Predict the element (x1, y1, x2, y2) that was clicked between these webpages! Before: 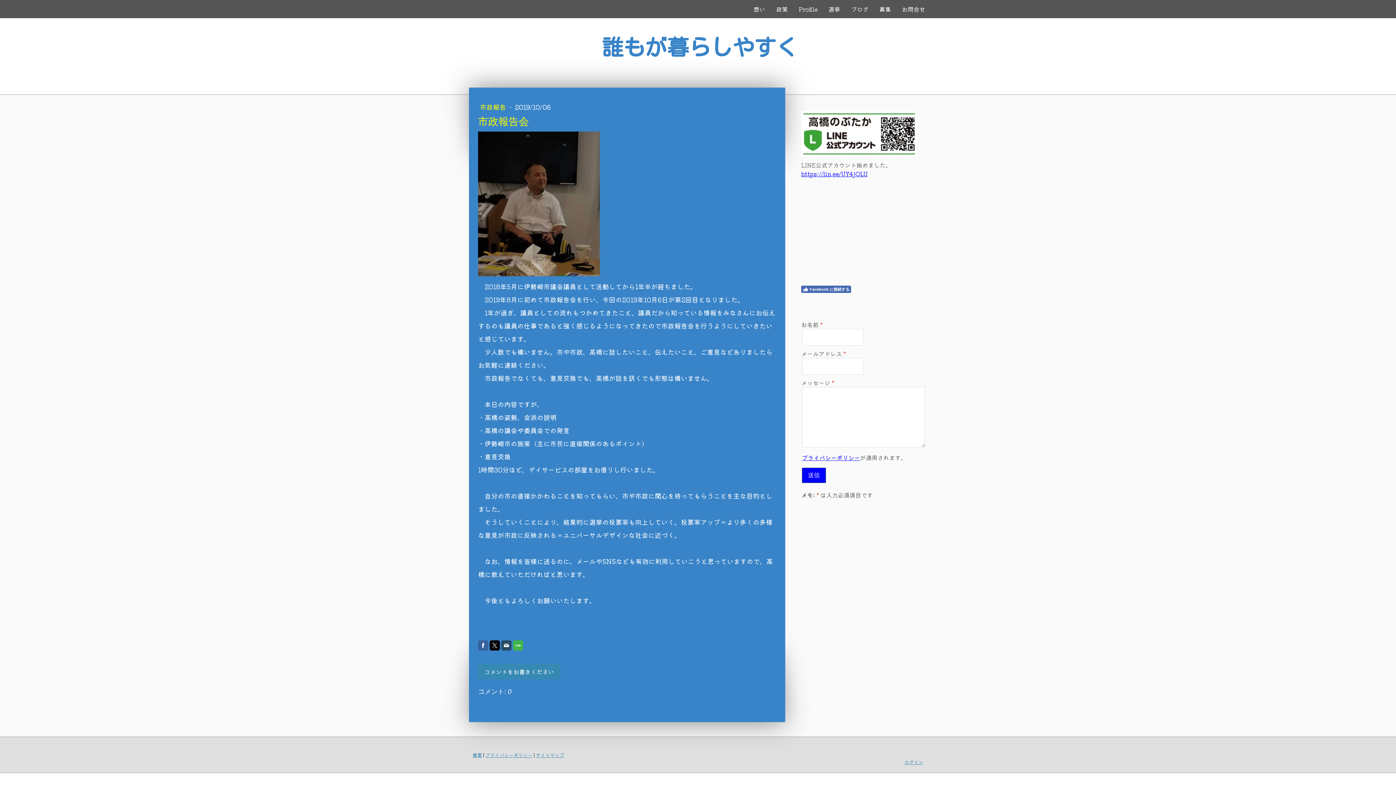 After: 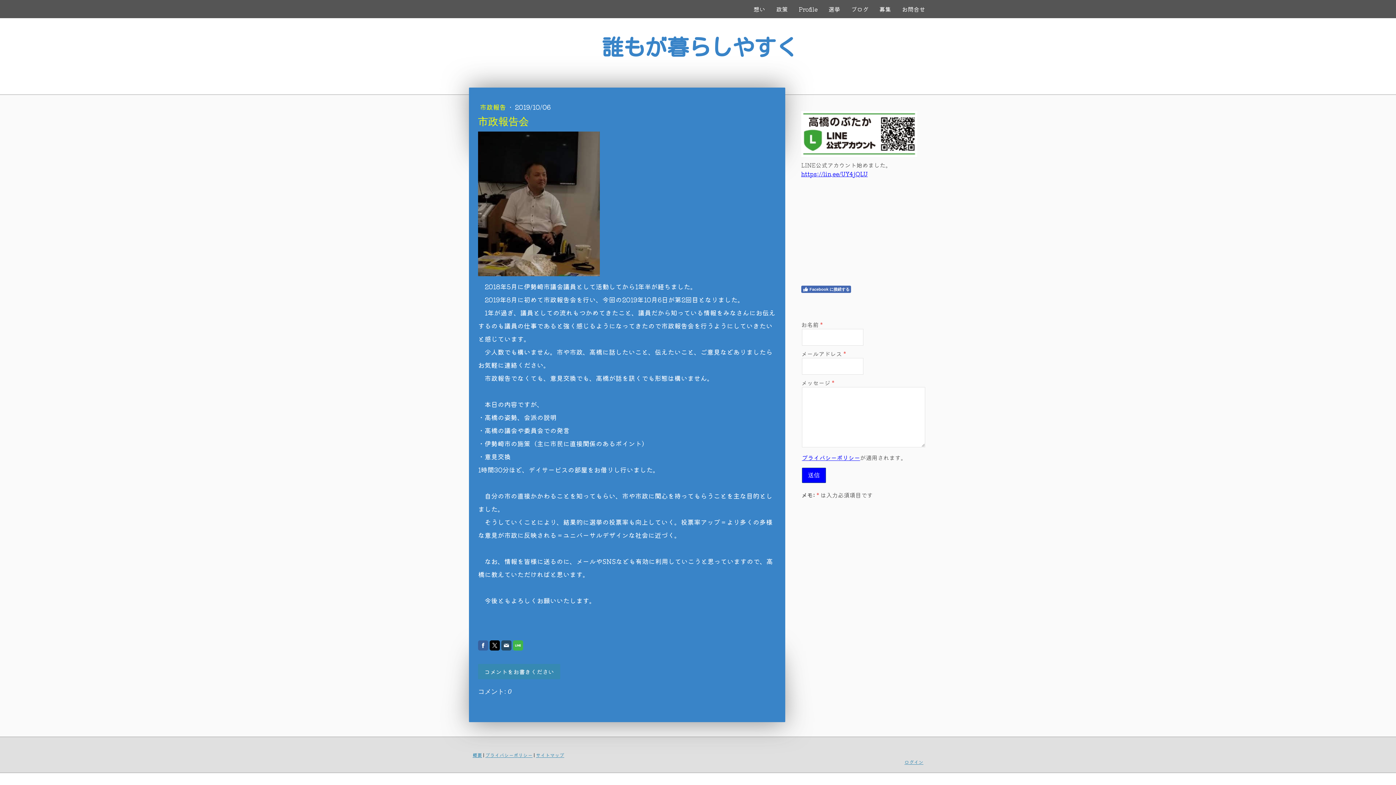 Action: bbox: (513, 640, 523, 650)